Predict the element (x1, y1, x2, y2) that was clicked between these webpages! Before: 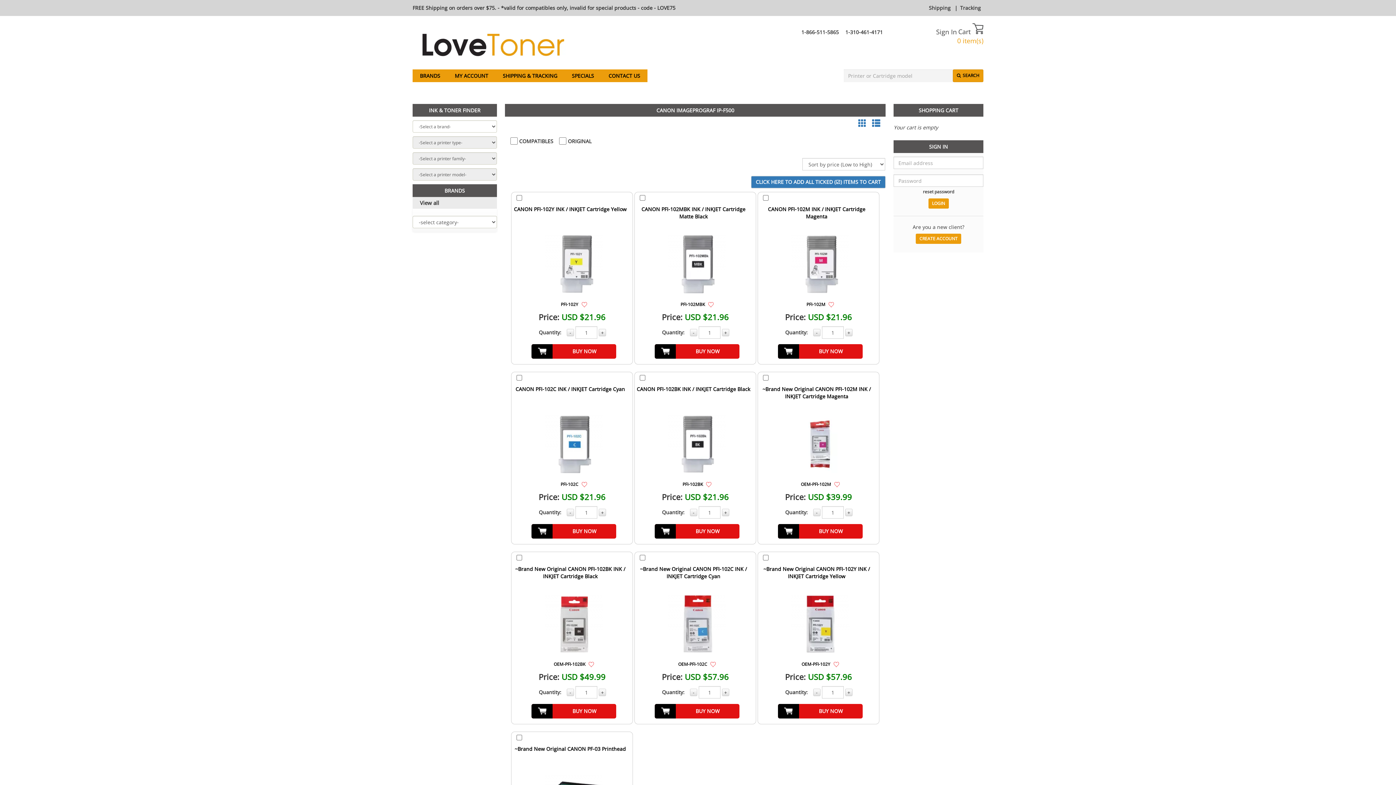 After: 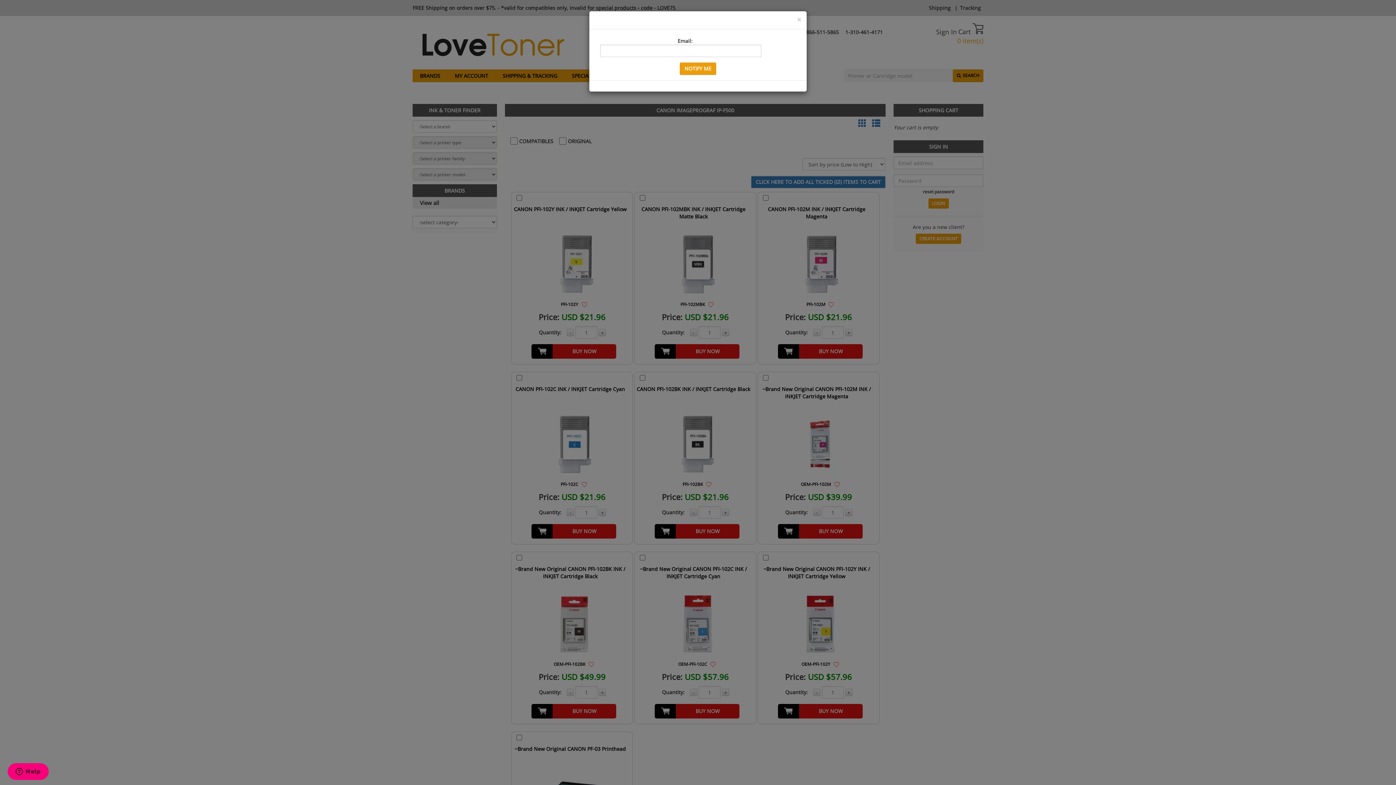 Action: bbox: (828, 300, 834, 307)